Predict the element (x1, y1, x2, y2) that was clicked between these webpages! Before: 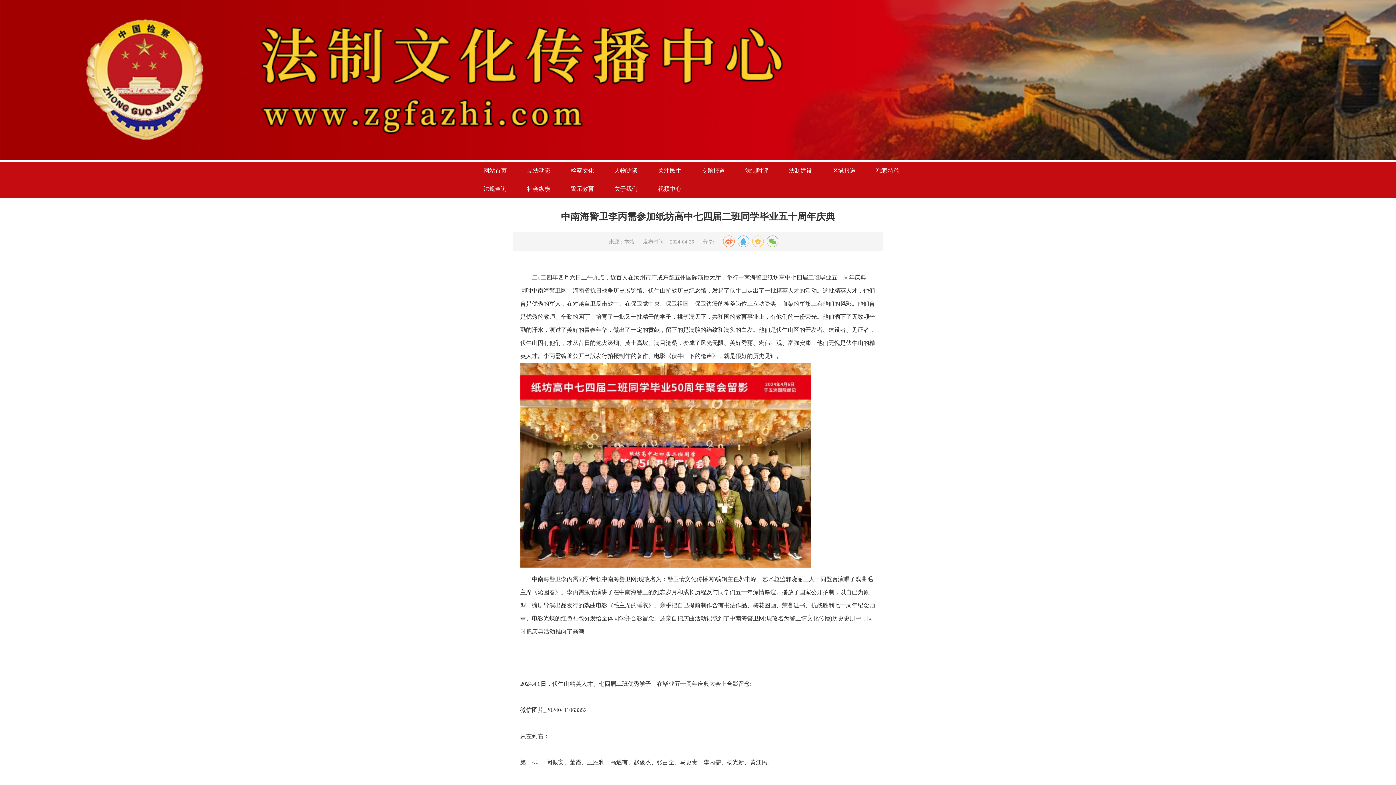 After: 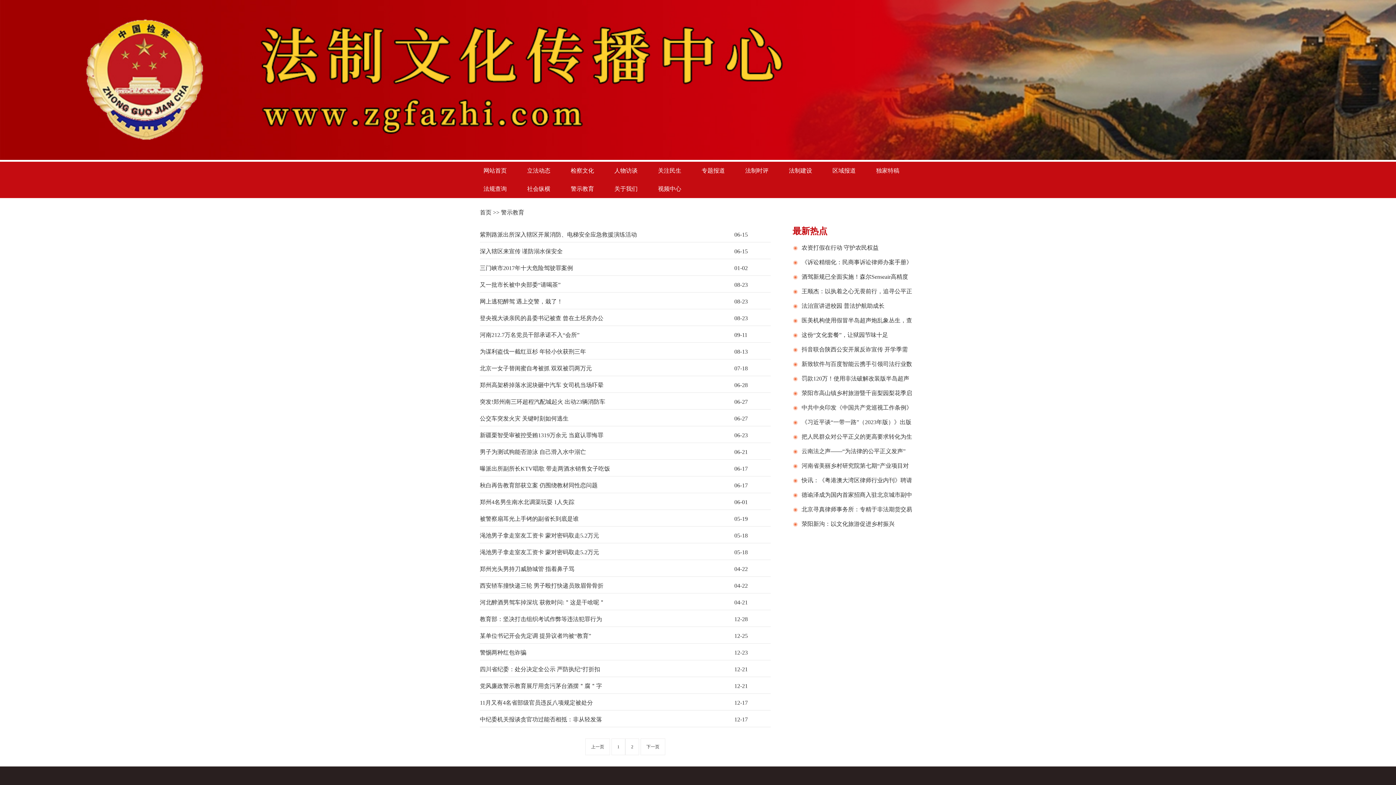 Action: bbox: (567, 180, 597, 198) label: 警示教育